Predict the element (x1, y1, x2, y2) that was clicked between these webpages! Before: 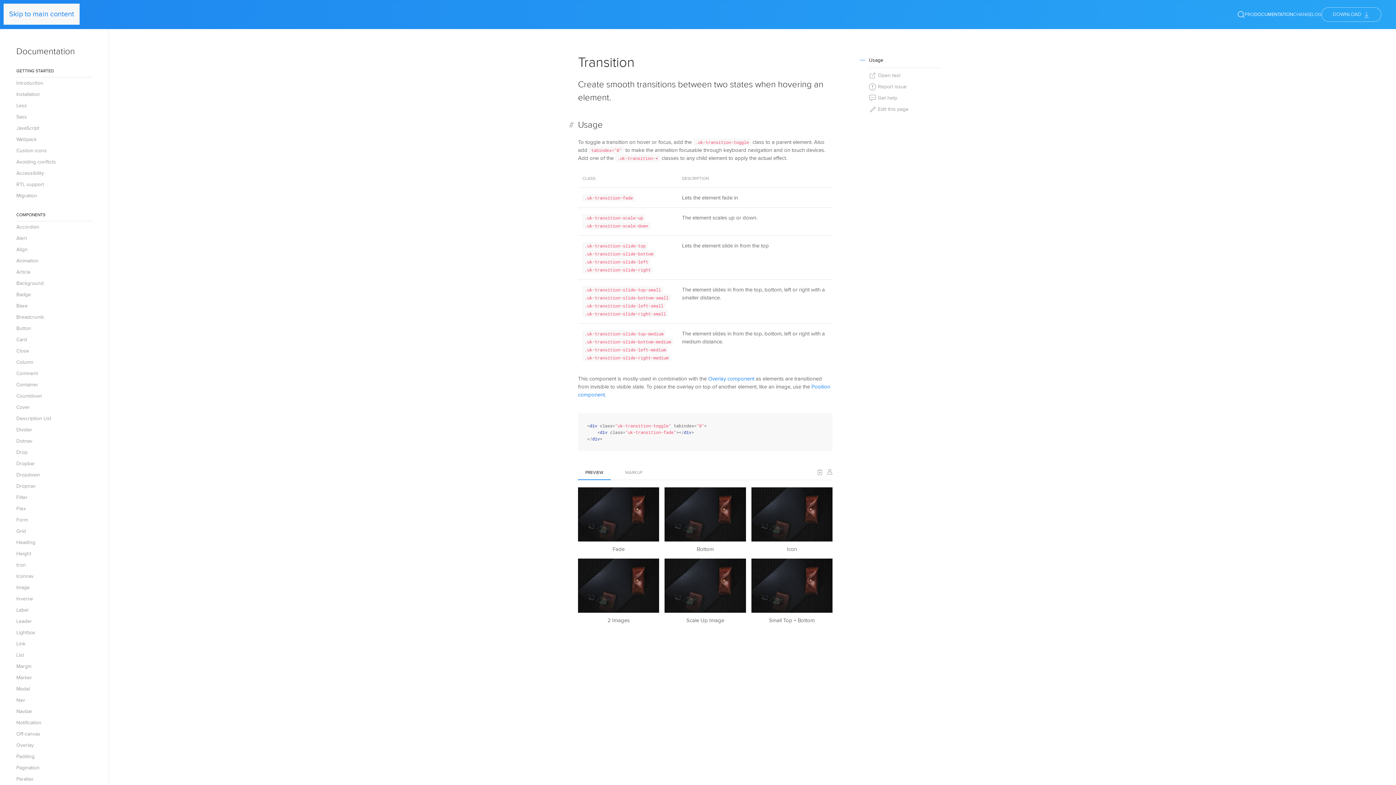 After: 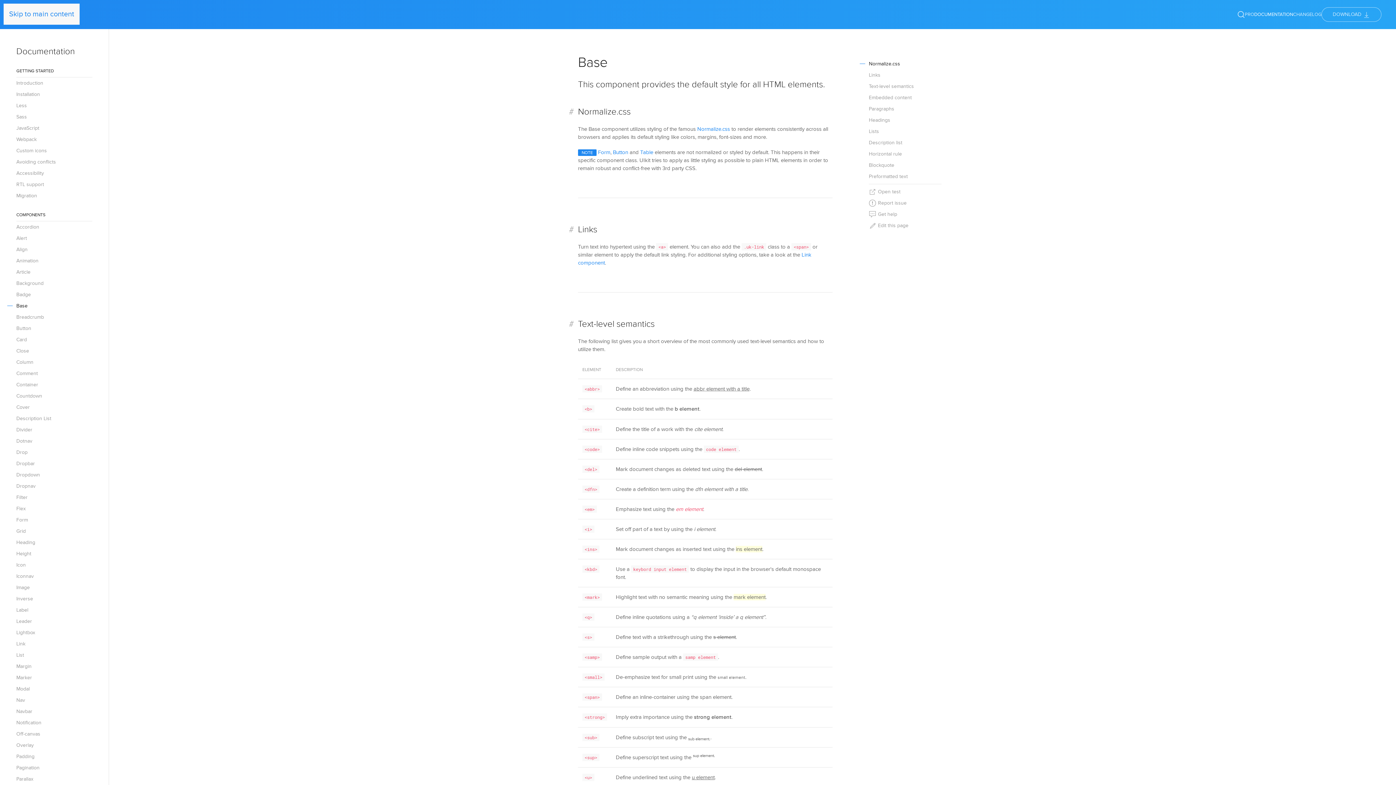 Action: label: Base bbox: (16, 300, 92, 311)